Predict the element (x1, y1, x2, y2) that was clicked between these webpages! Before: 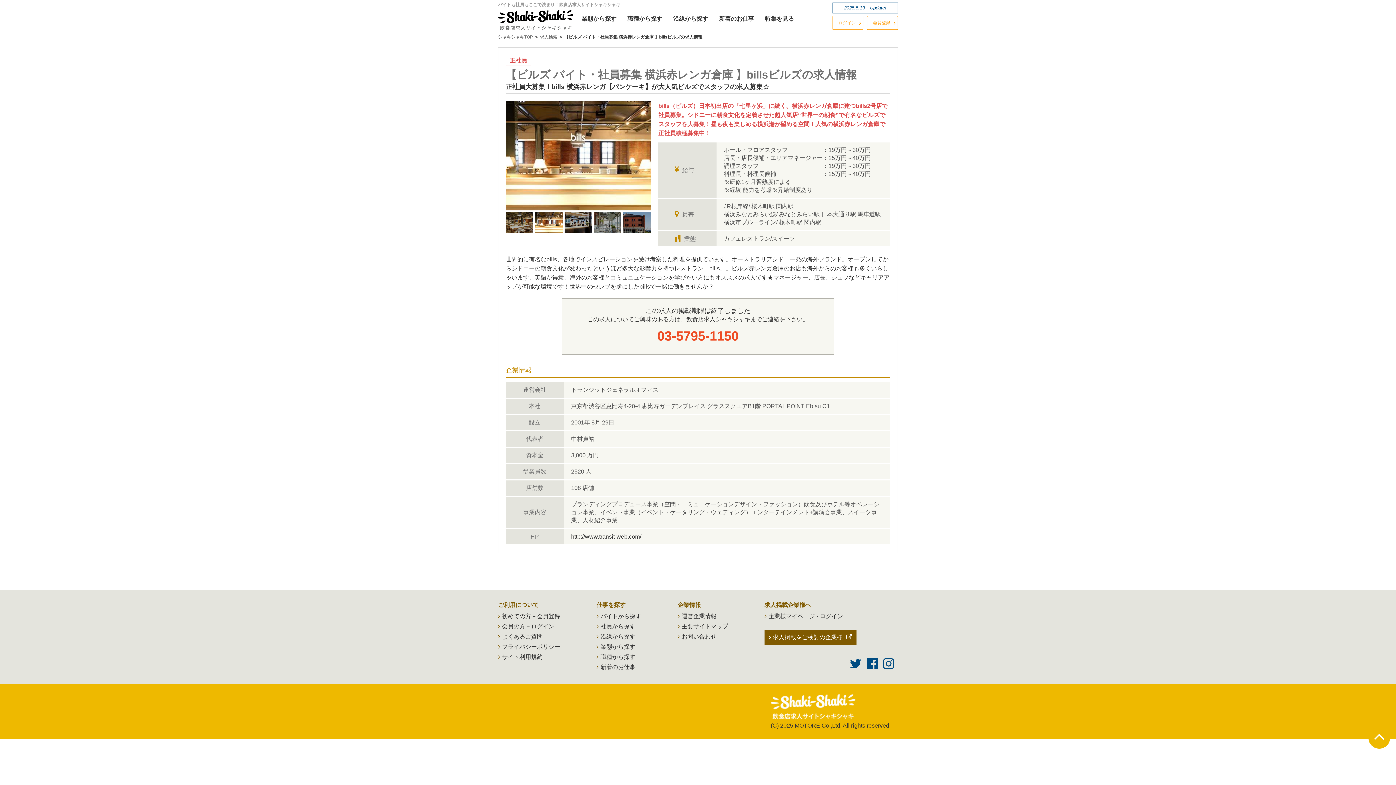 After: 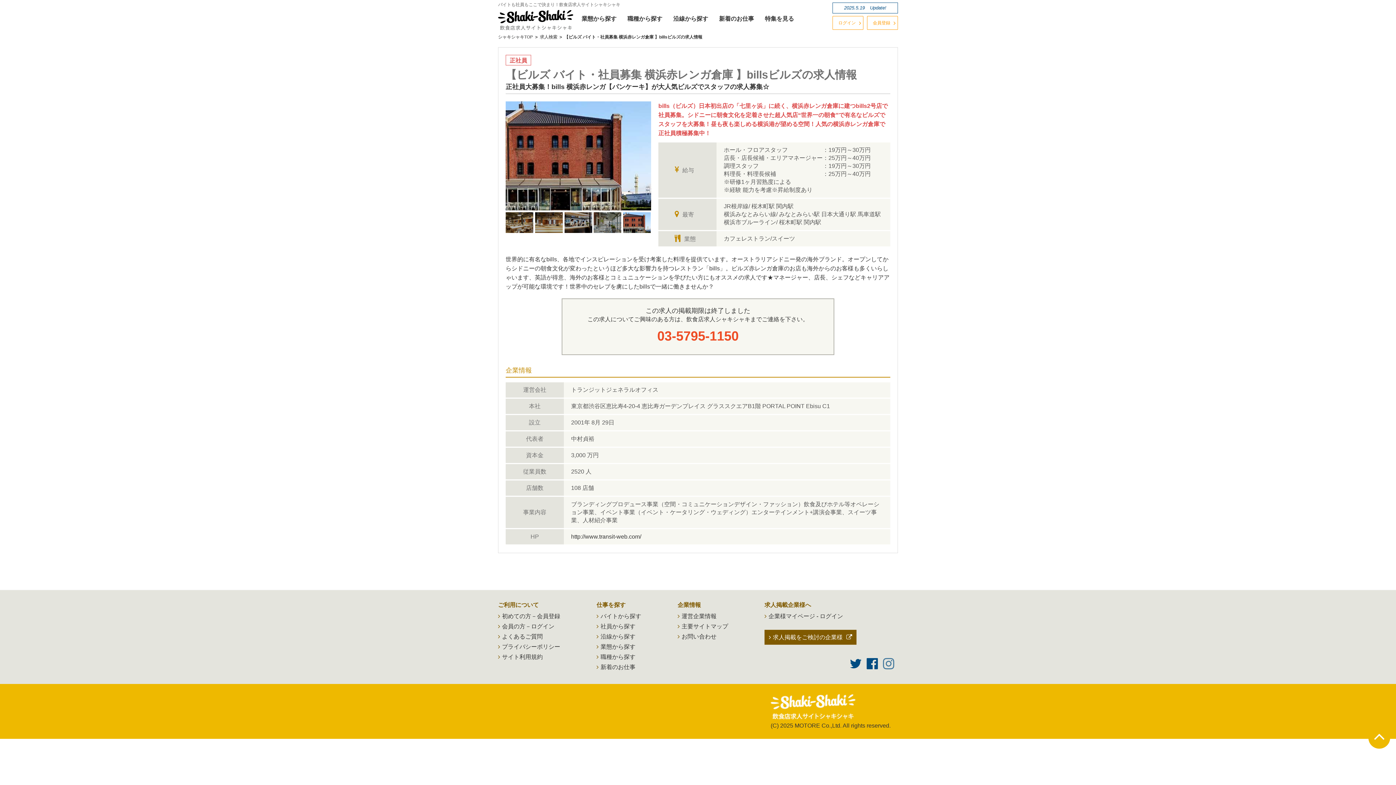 Action: bbox: (883, 656, 894, 671)